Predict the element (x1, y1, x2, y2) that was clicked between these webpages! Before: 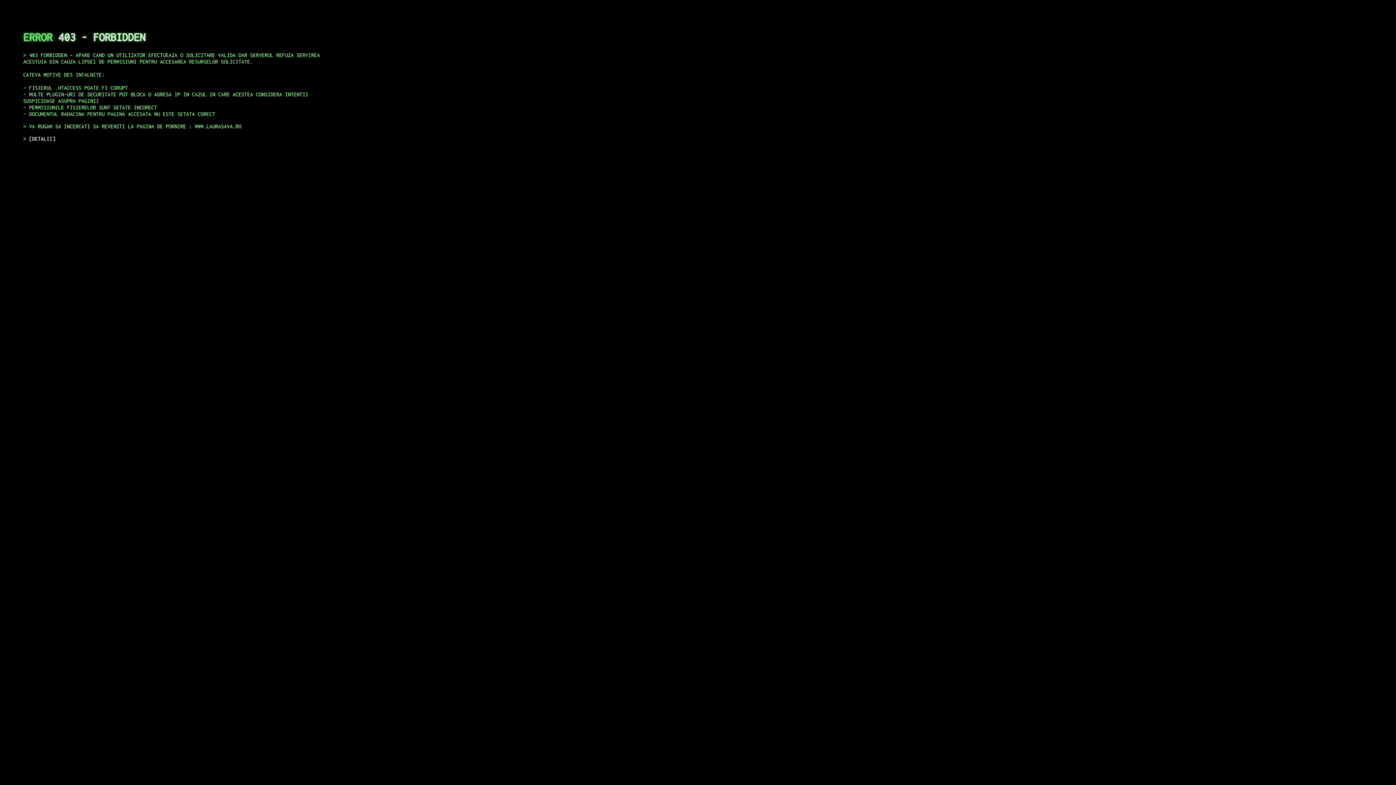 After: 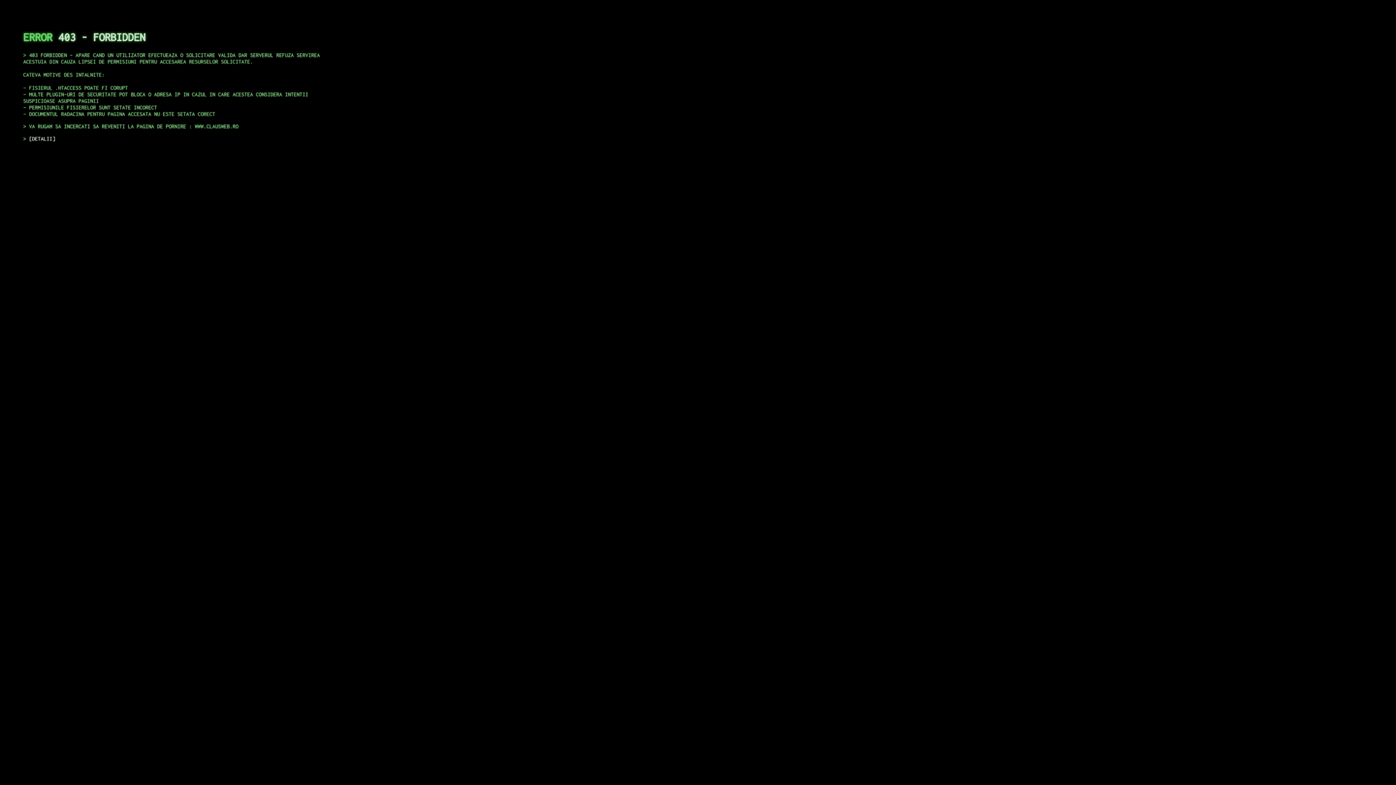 Action: label: DETALII bbox: (29, 135, 55, 141)